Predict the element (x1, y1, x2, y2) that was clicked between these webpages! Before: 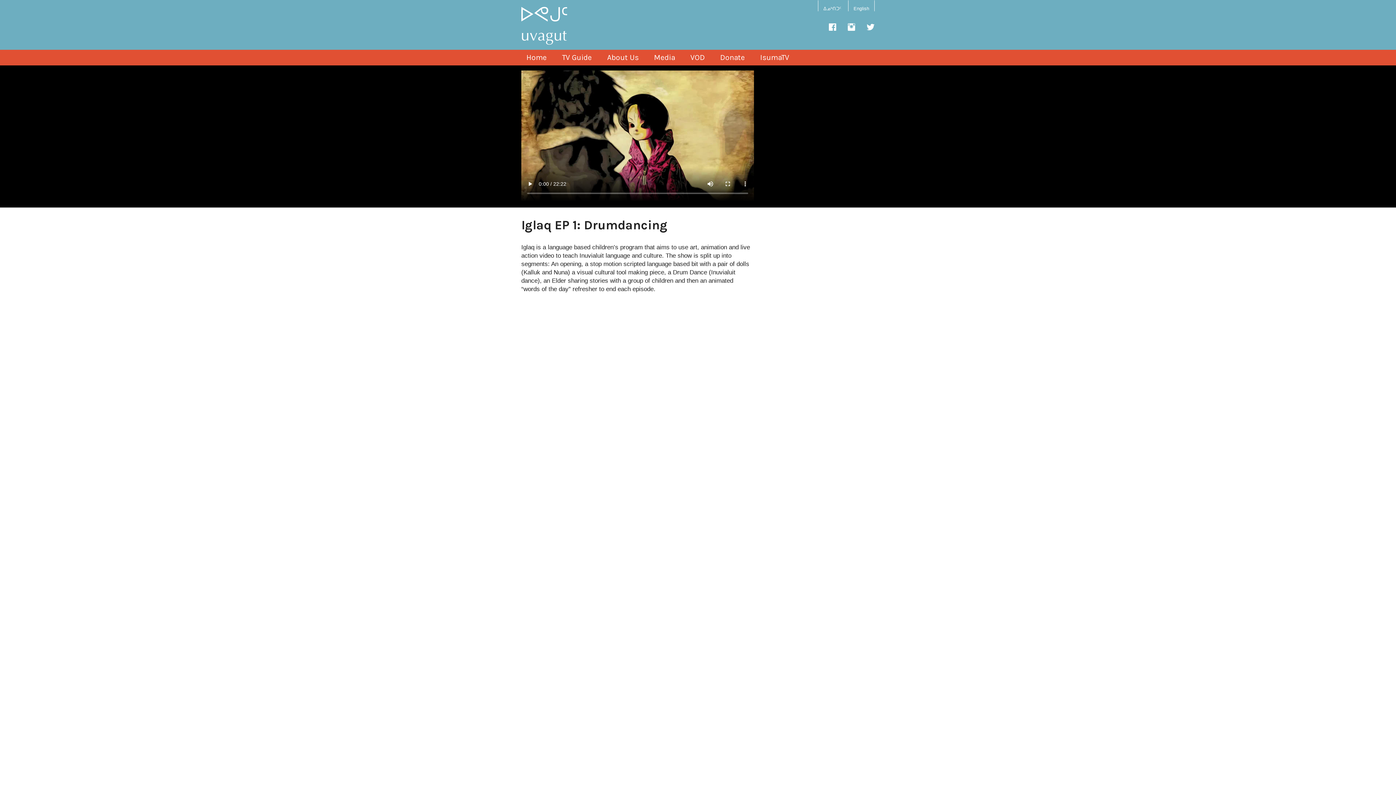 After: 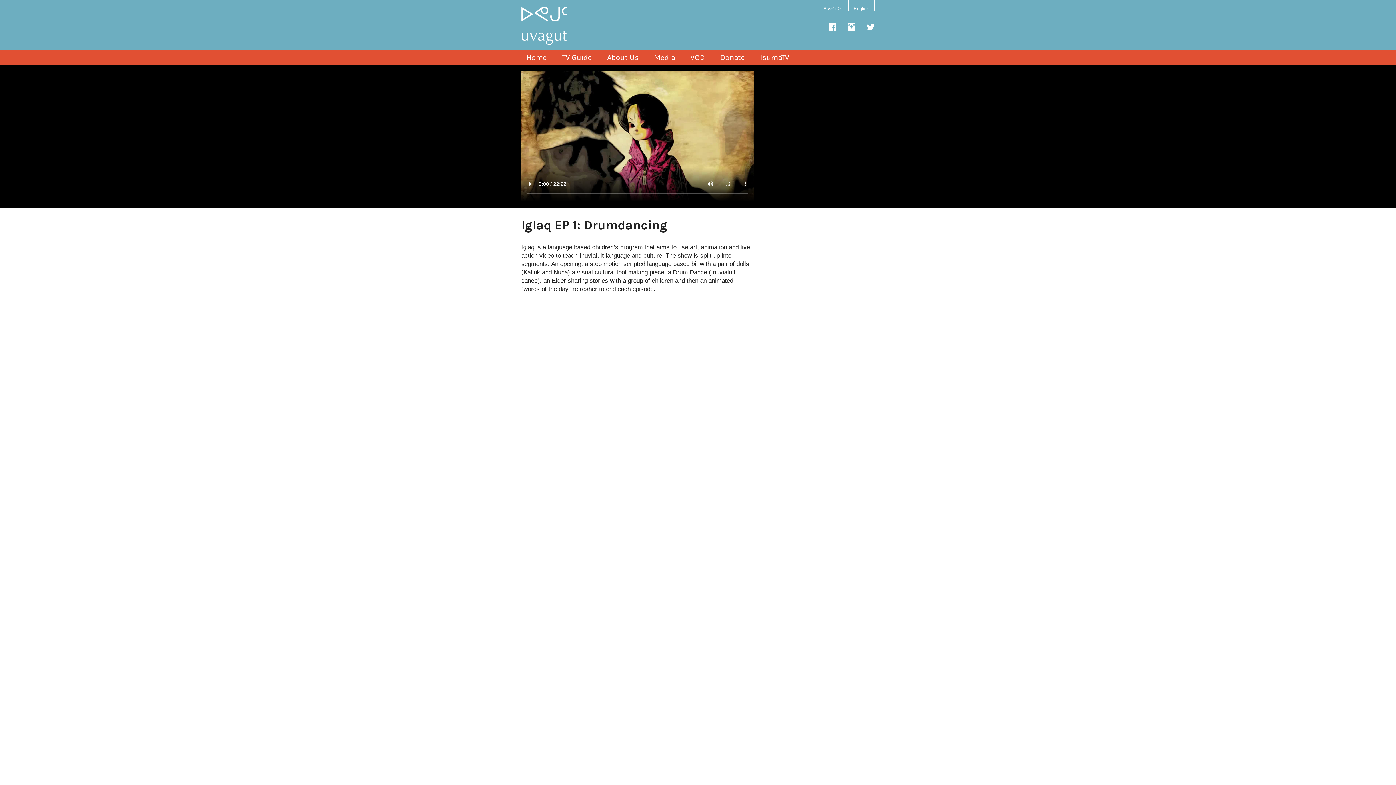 Action: bbox: (823, 6, 841, 11) label: ᐃᓄᒃᑎᑐᑦ